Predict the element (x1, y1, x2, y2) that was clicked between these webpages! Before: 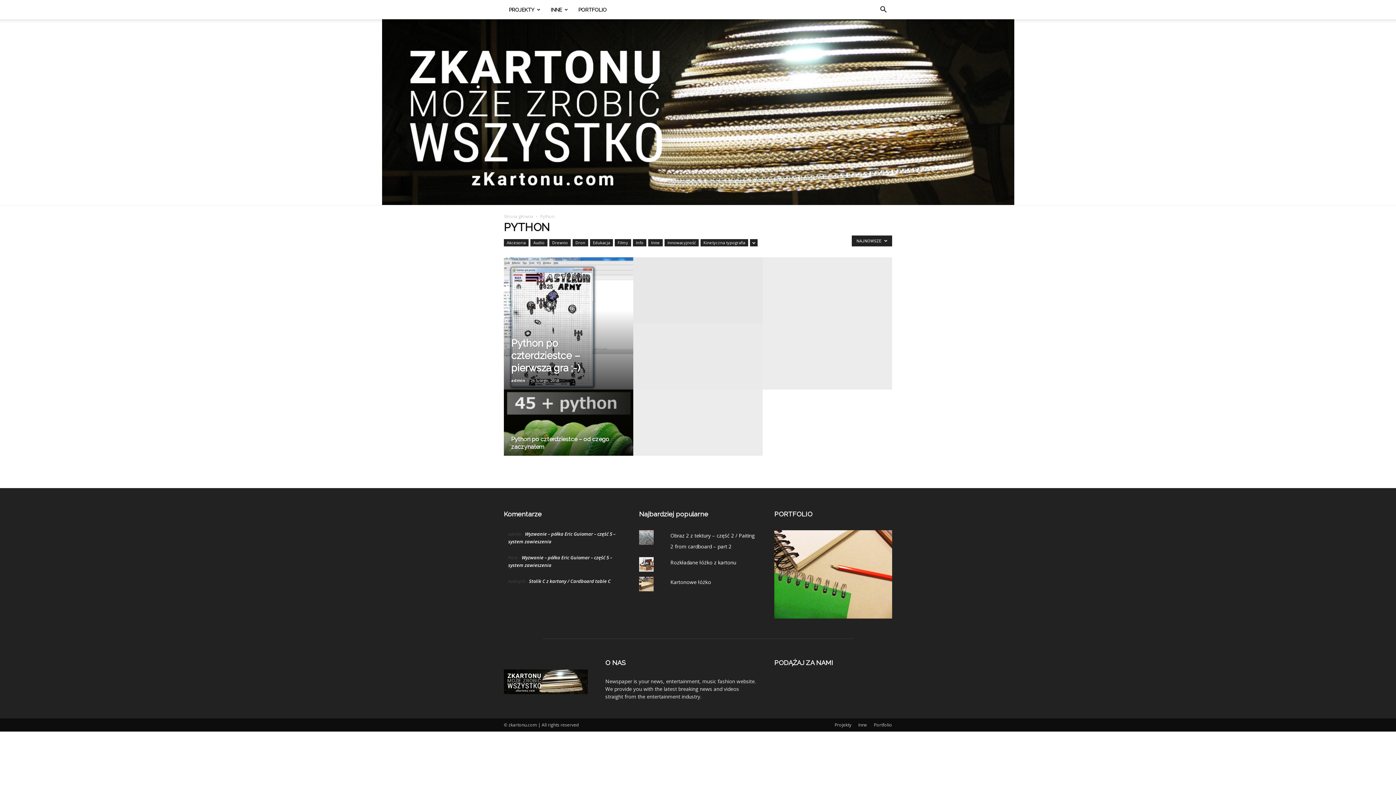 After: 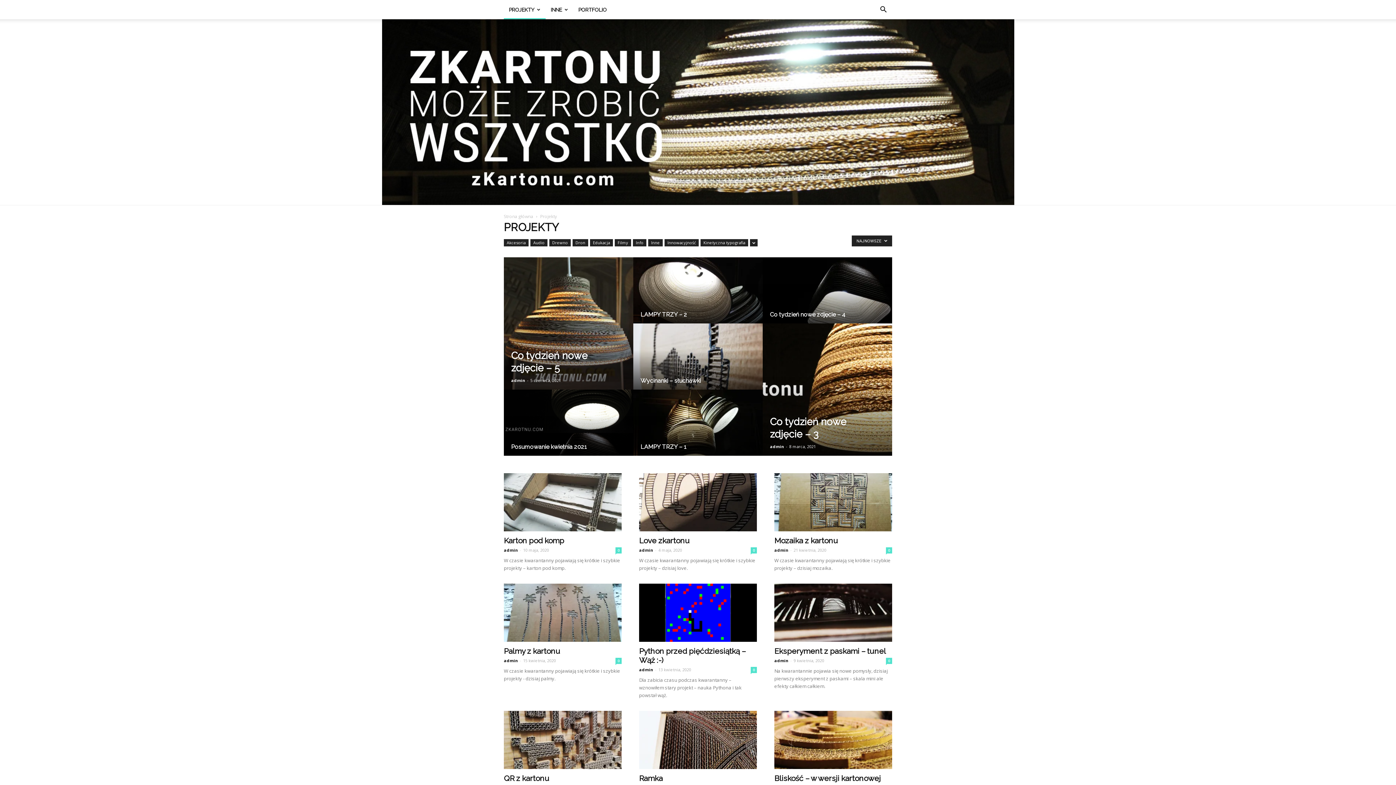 Action: label: Projekty bbox: (834, 722, 851, 728)